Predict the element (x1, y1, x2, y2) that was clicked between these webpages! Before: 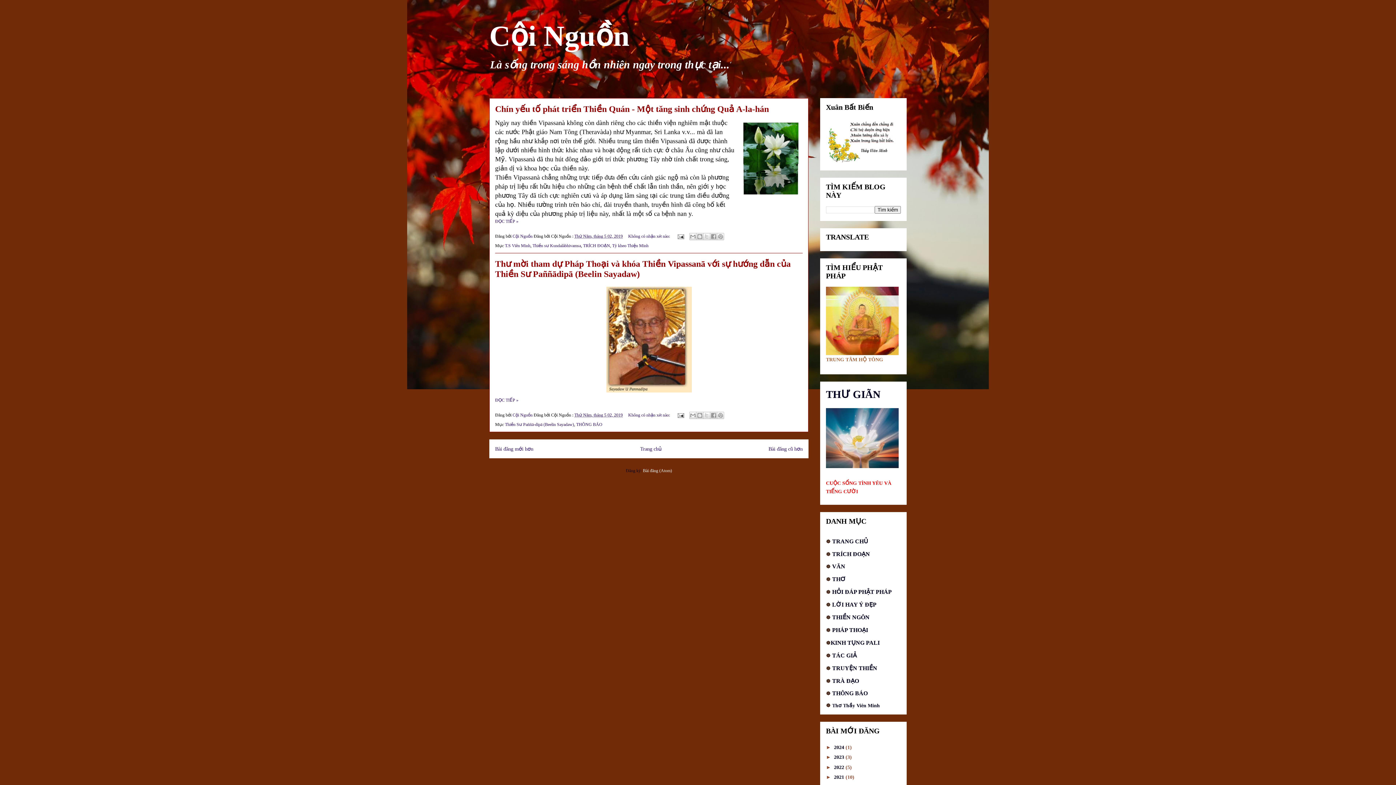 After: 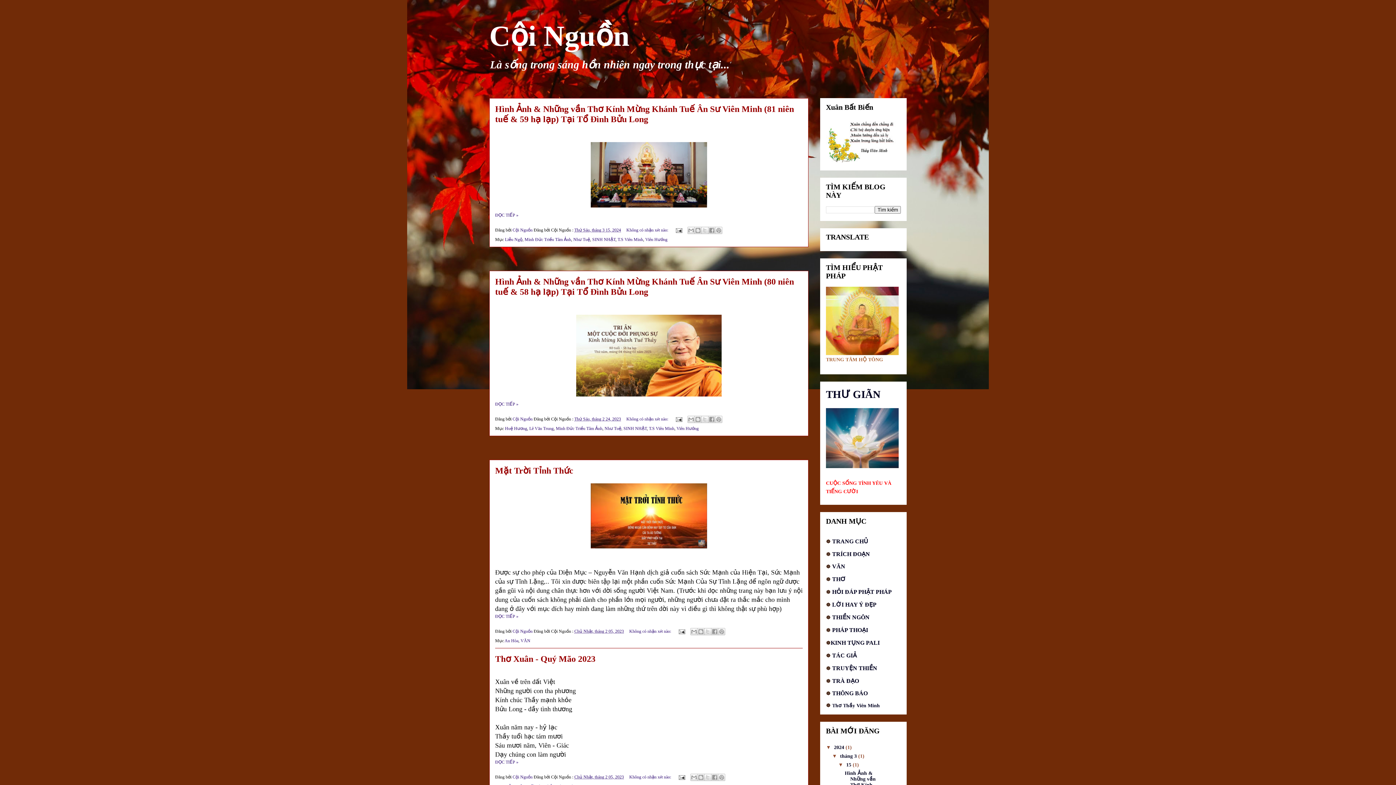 Action: label: Cội Nguồn bbox: (489, 20, 629, 52)